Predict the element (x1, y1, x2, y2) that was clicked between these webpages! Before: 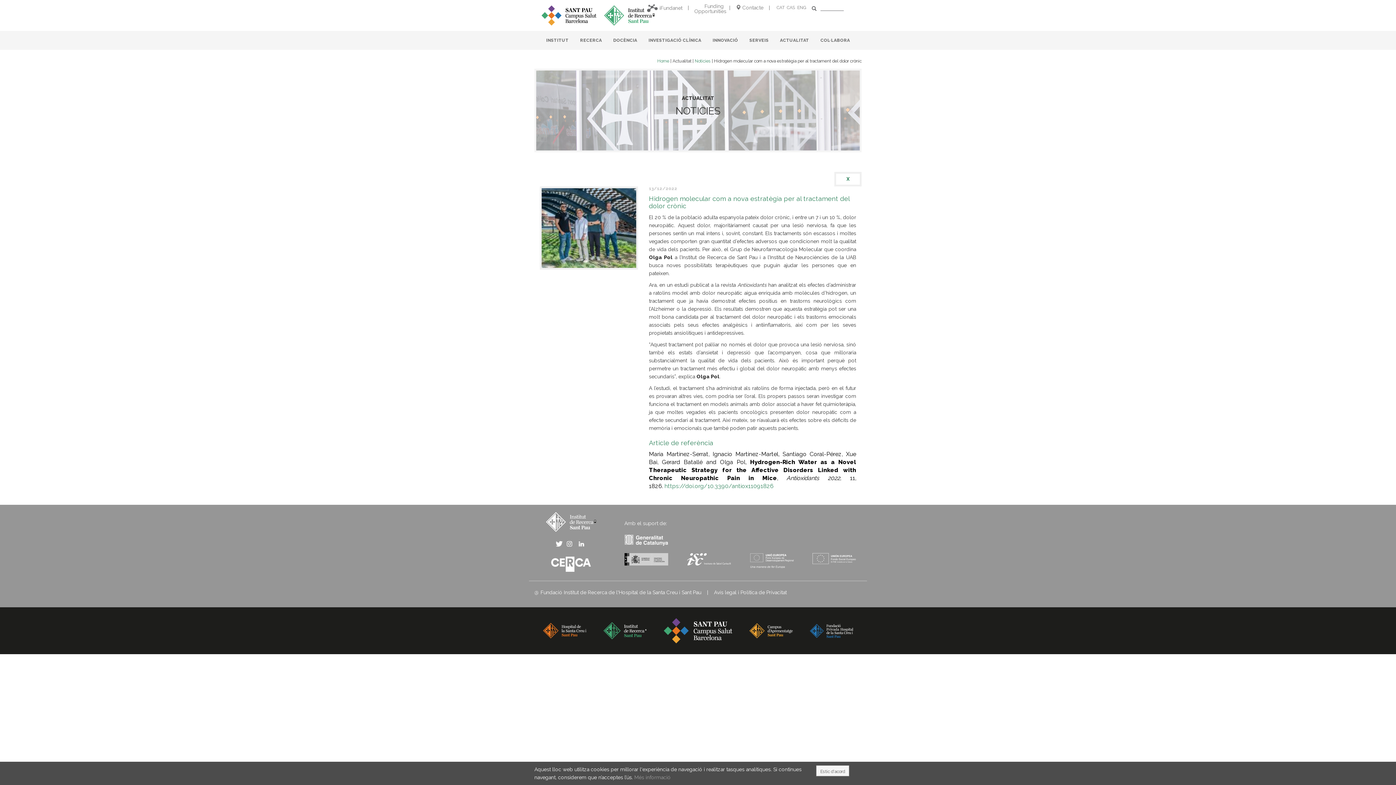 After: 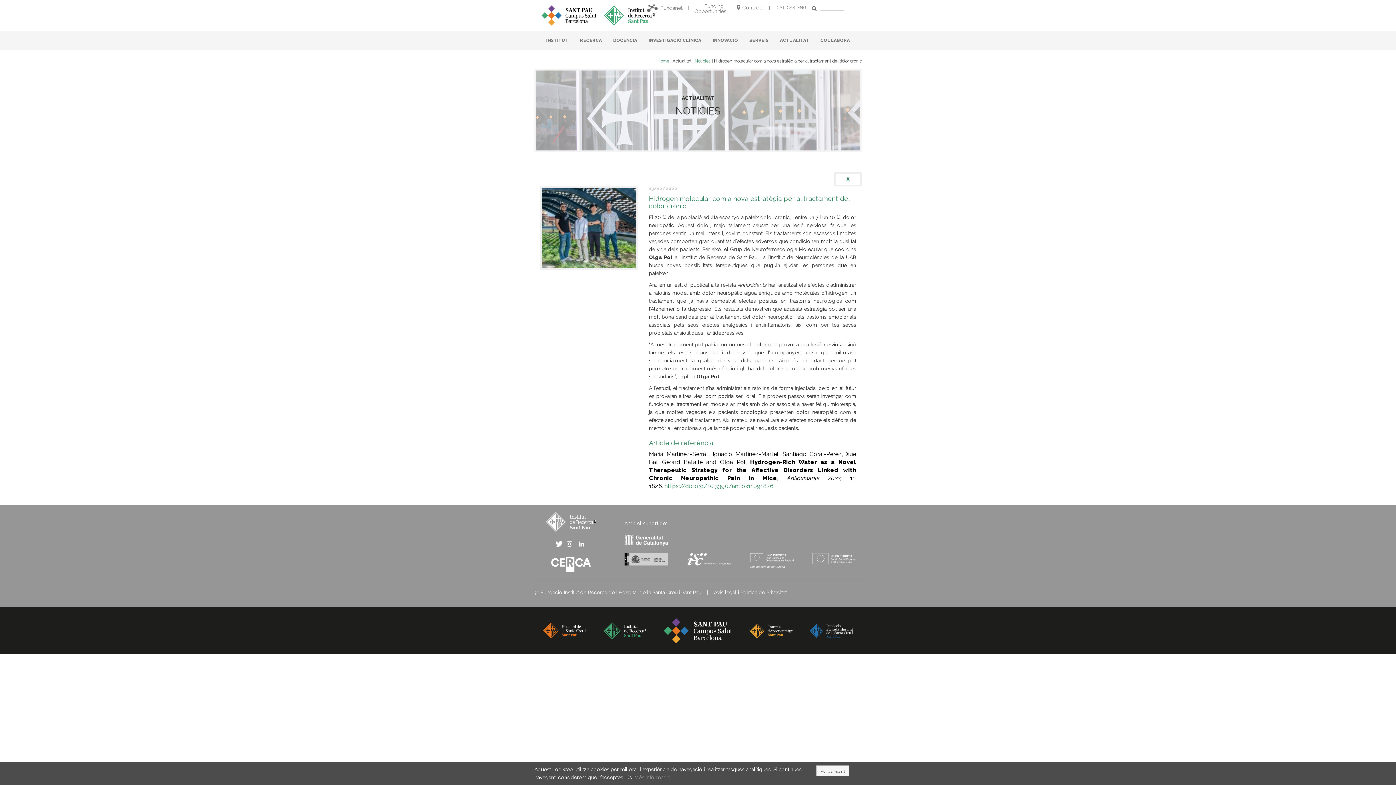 Action: bbox: (749, 627, 793, 633)